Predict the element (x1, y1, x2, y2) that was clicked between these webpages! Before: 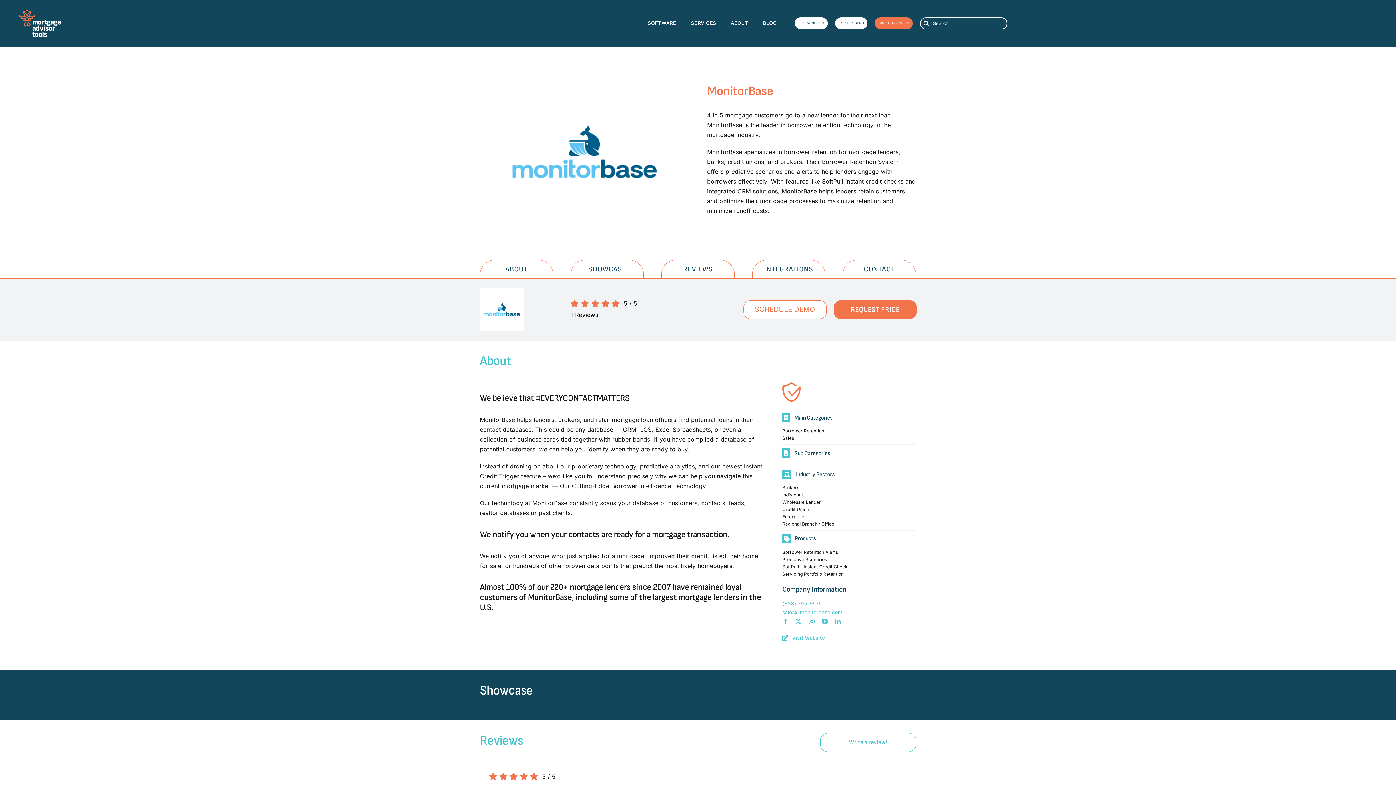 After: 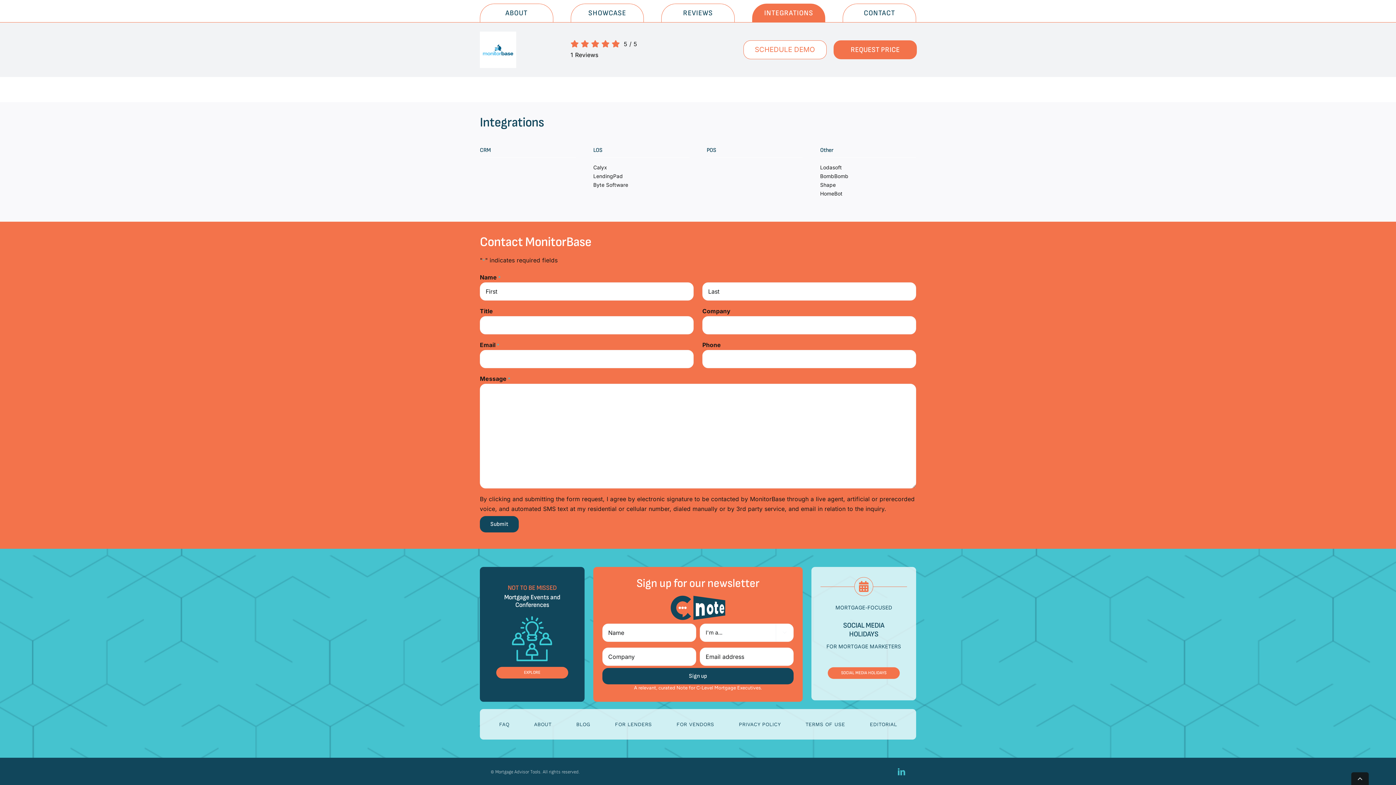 Action: bbox: (752, 259, 825, 278) label: INTEGRATIONS